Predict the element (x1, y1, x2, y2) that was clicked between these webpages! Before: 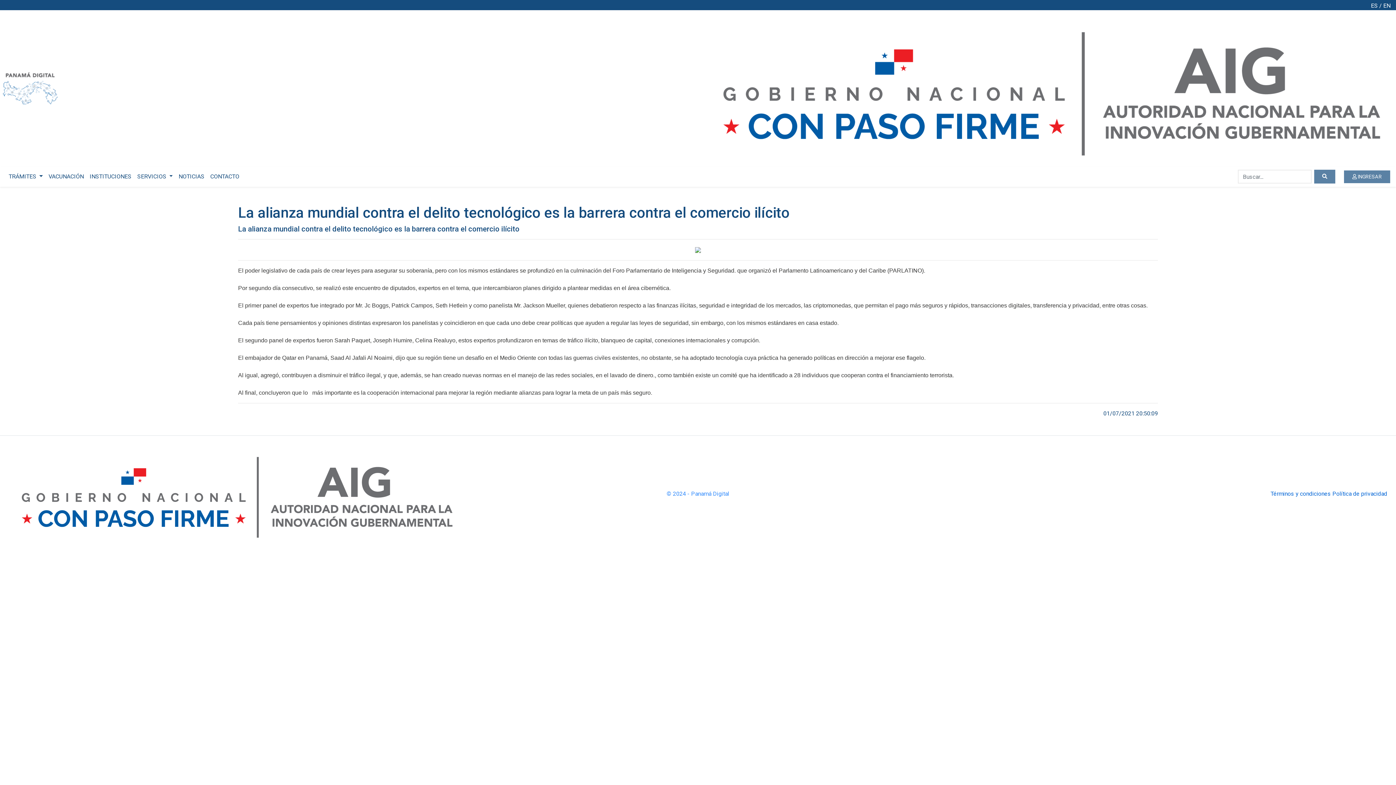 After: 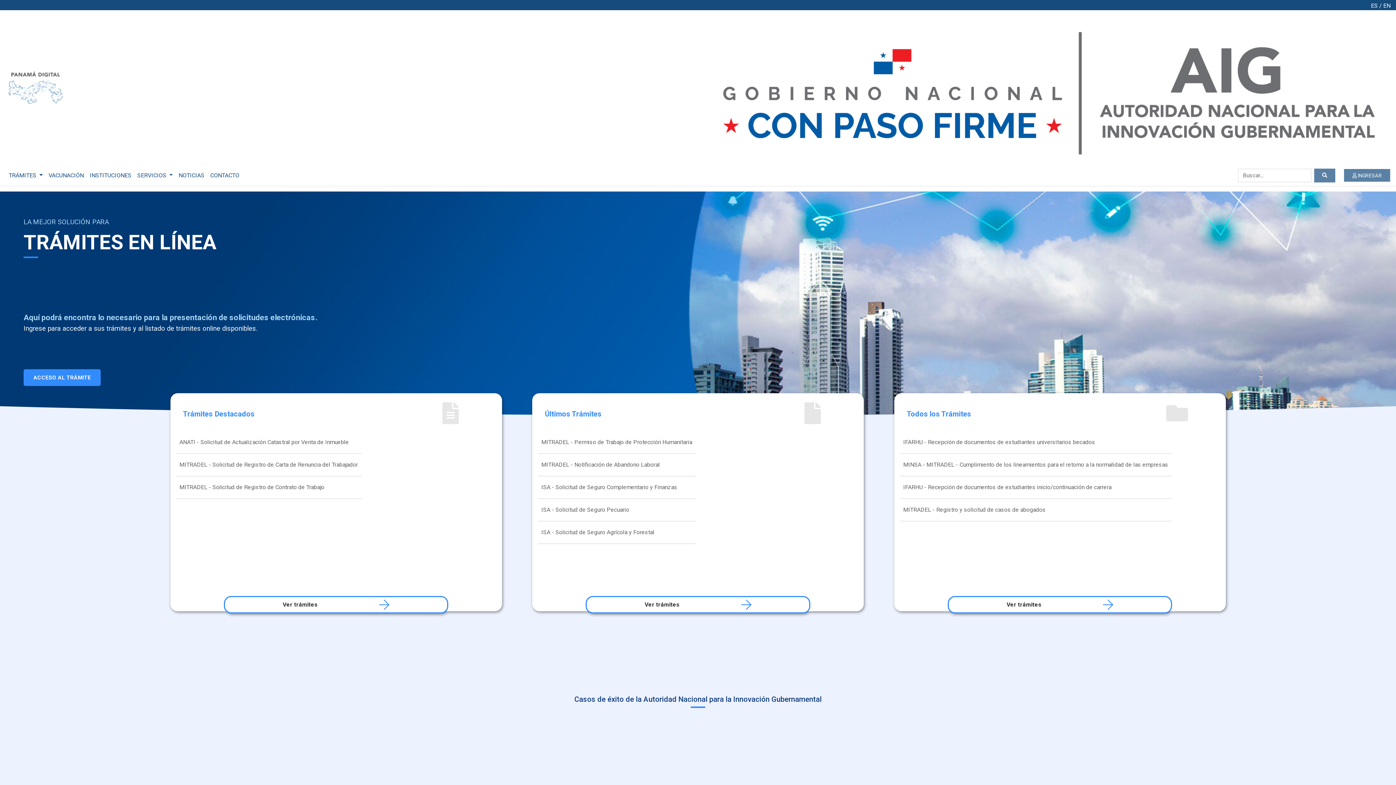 Action: bbox: (2, 84, 57, 91)